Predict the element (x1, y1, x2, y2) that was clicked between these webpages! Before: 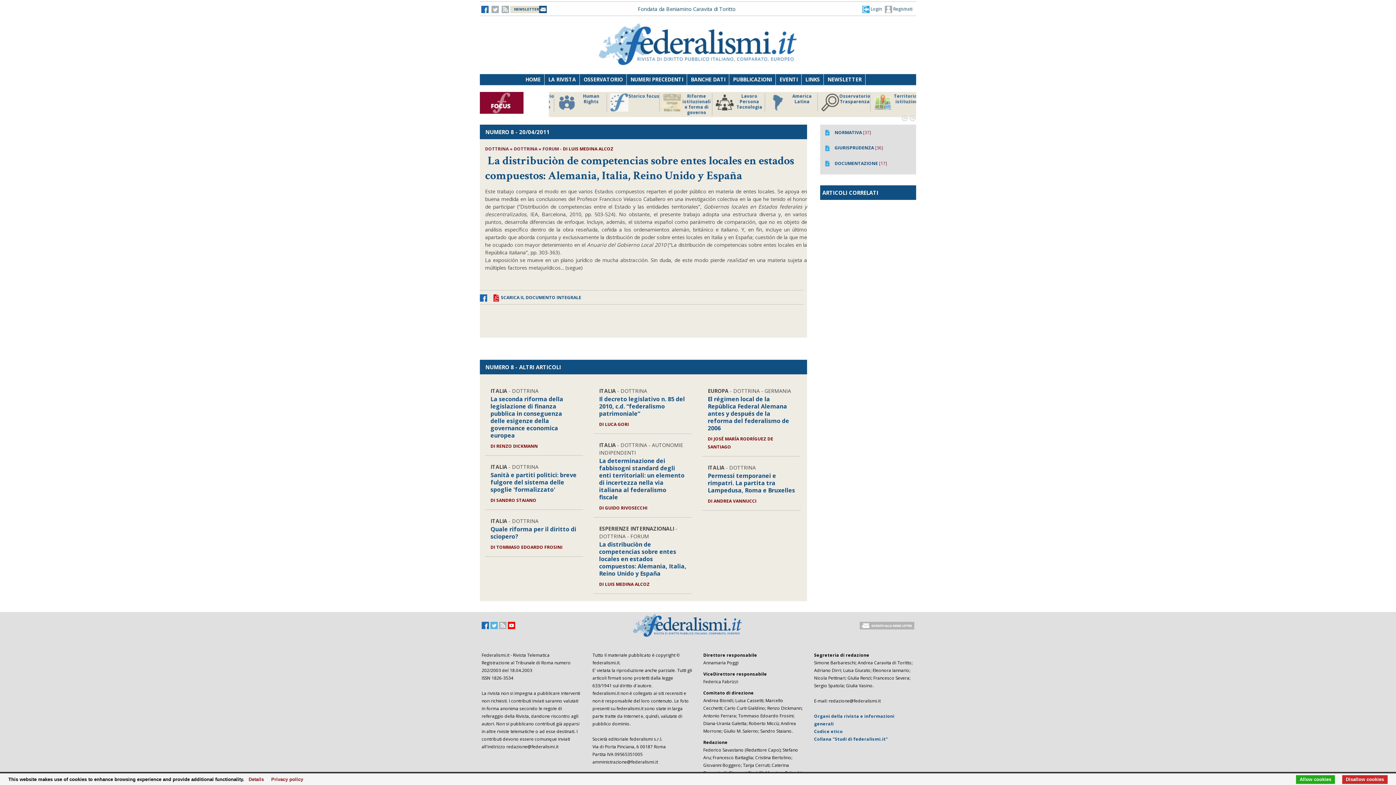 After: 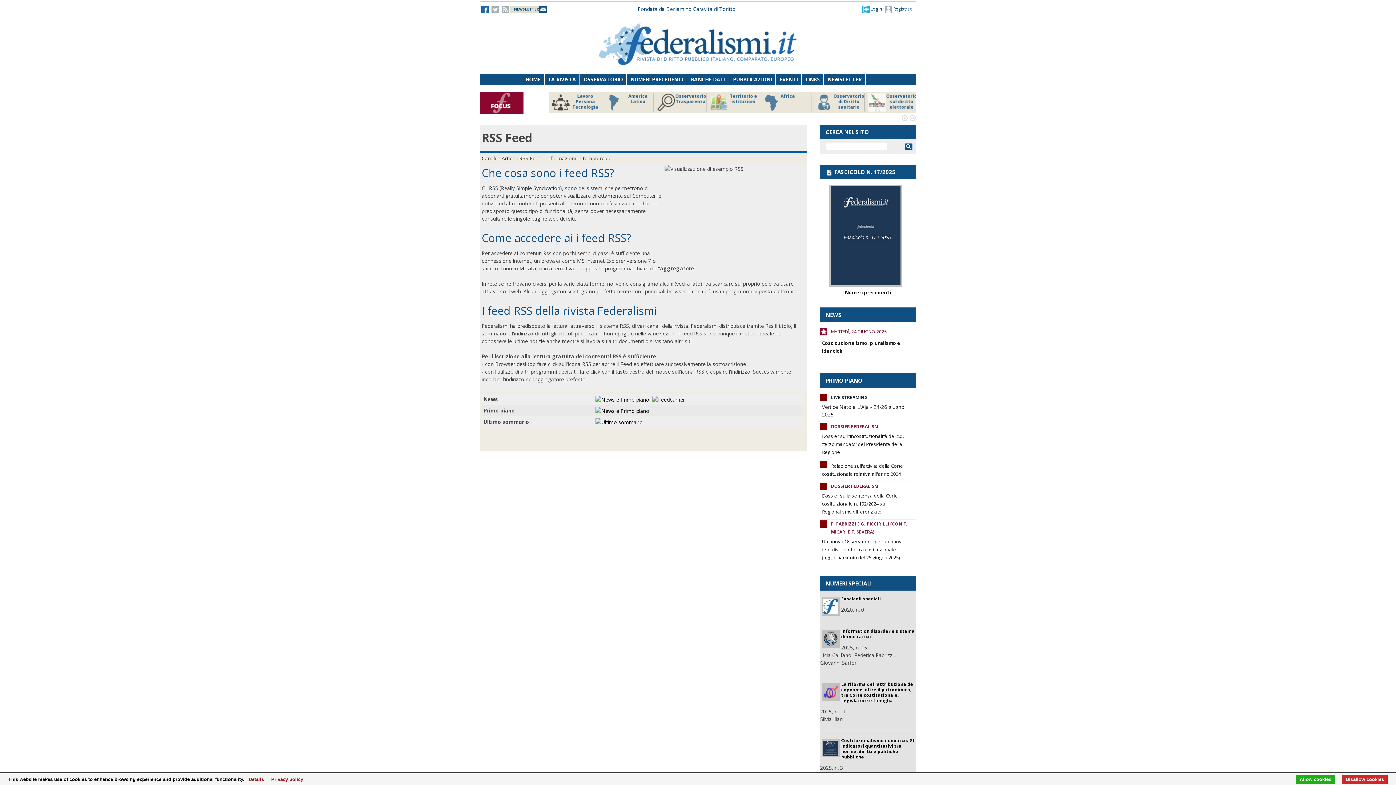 Action: bbox: (500, 1, 510, 16)